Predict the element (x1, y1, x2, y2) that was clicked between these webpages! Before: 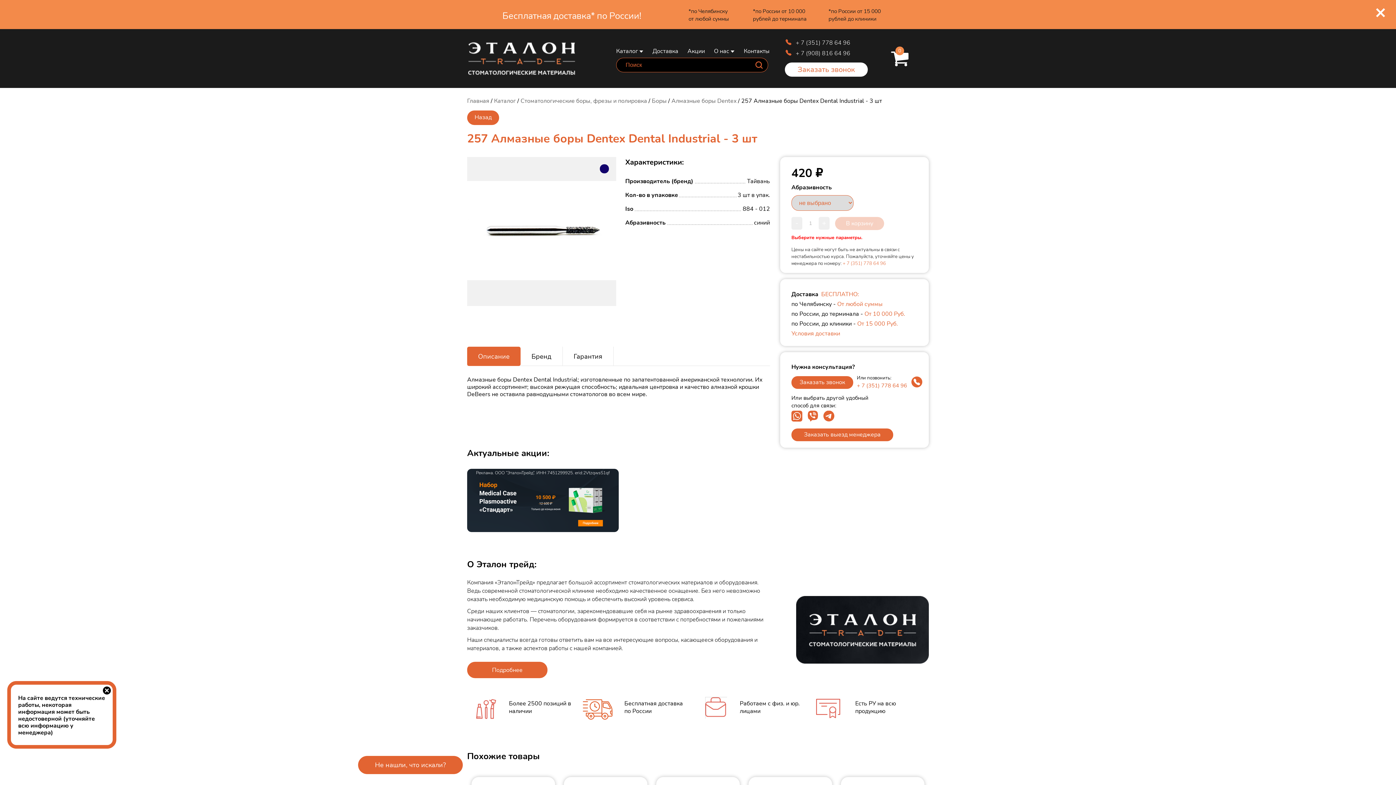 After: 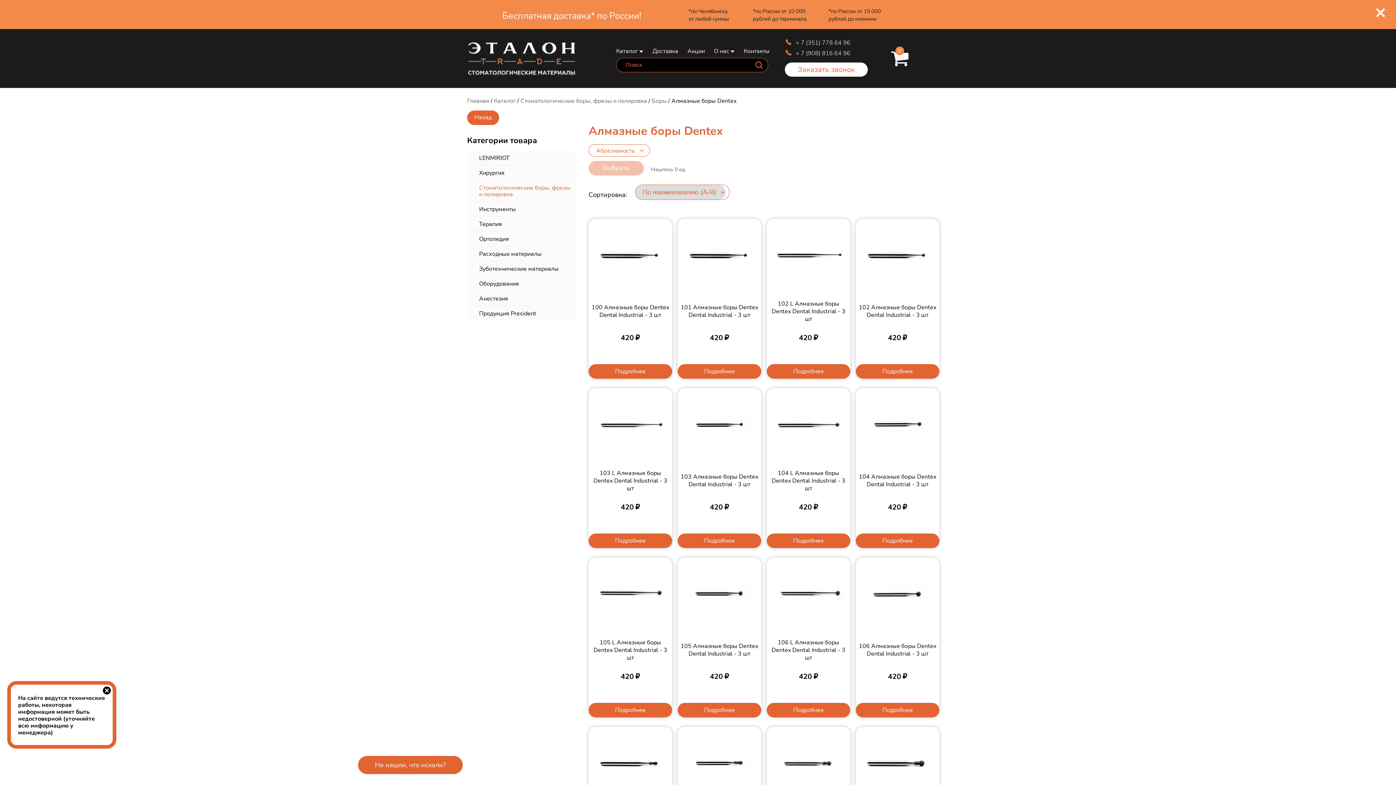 Action: label: Назад bbox: (467, 110, 499, 125)